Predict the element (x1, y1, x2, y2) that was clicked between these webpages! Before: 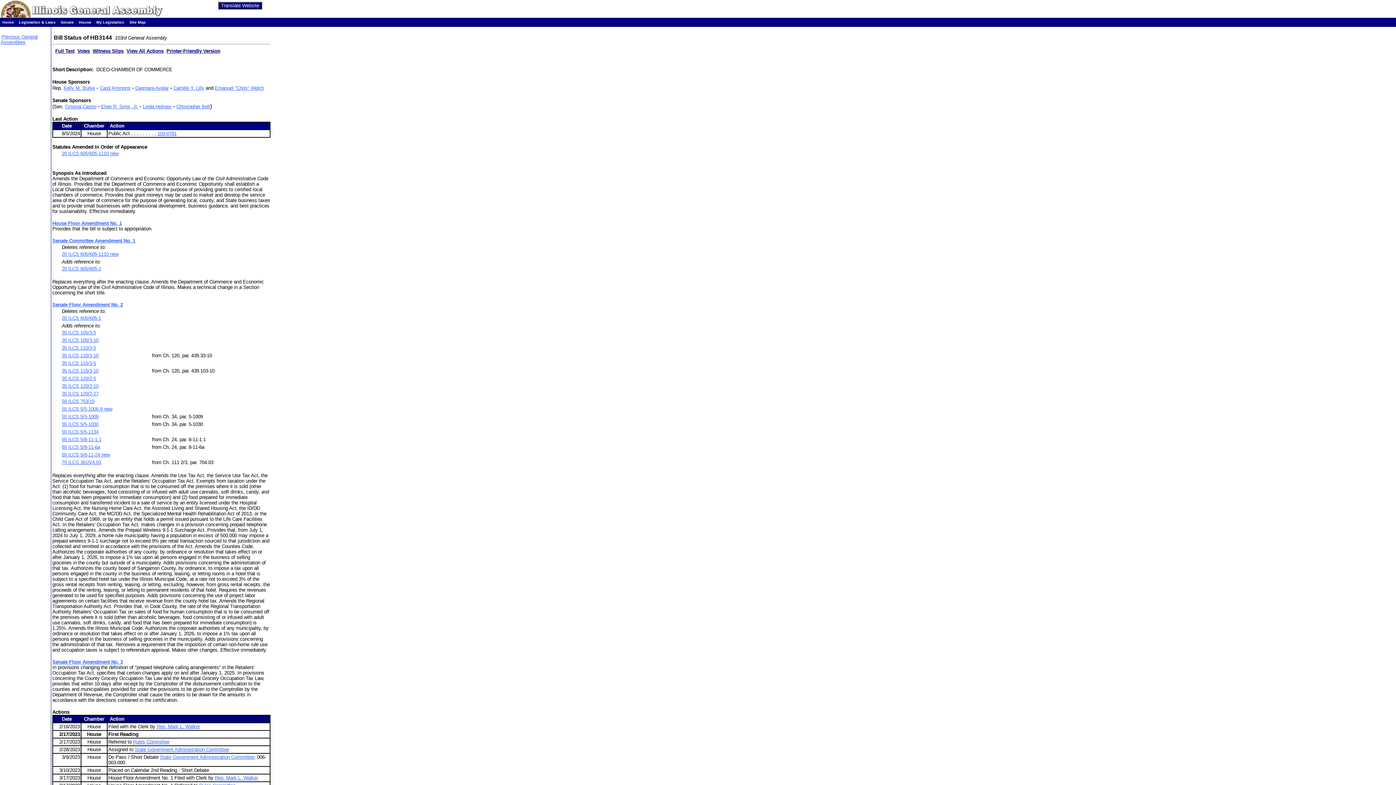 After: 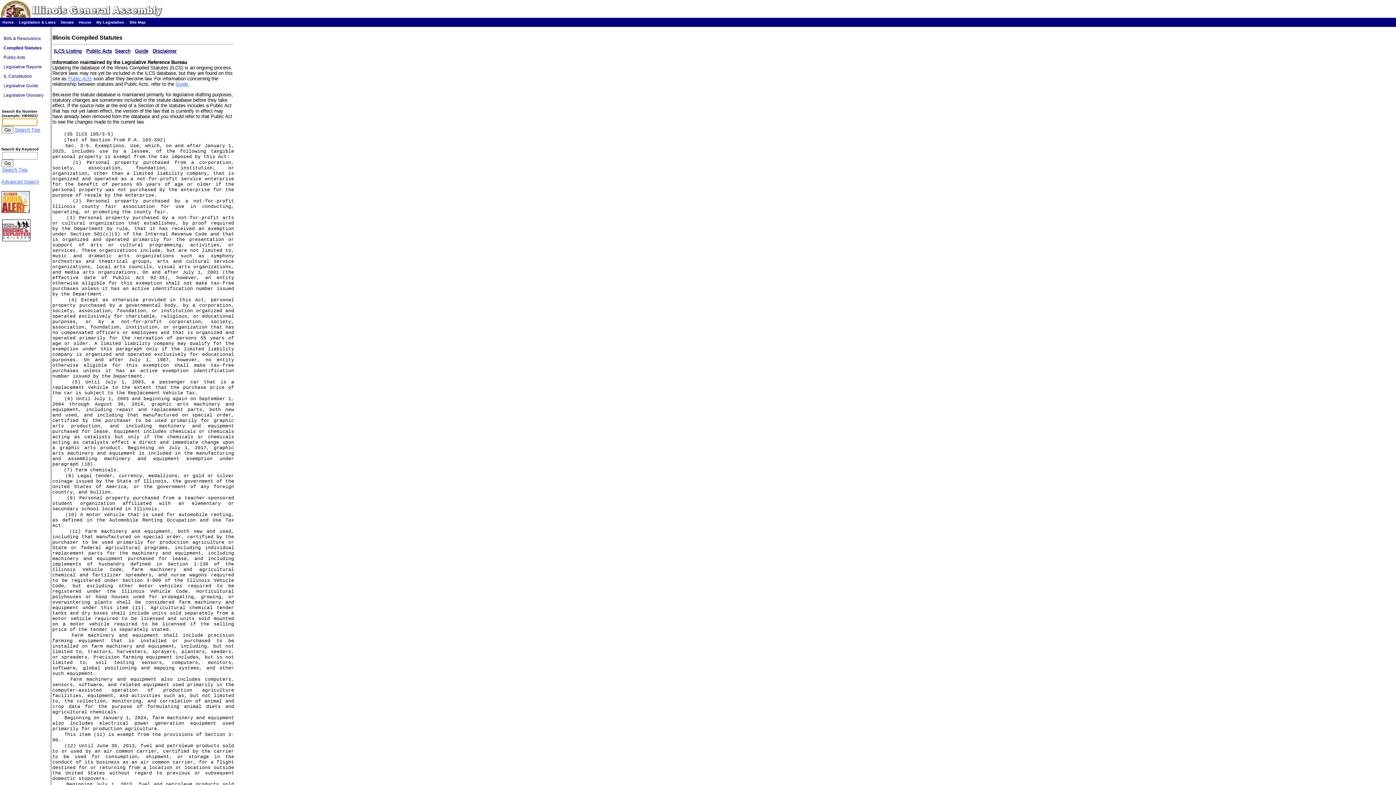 Action: bbox: (61, 330, 96, 335) label: 35 ILCS 105/3-5